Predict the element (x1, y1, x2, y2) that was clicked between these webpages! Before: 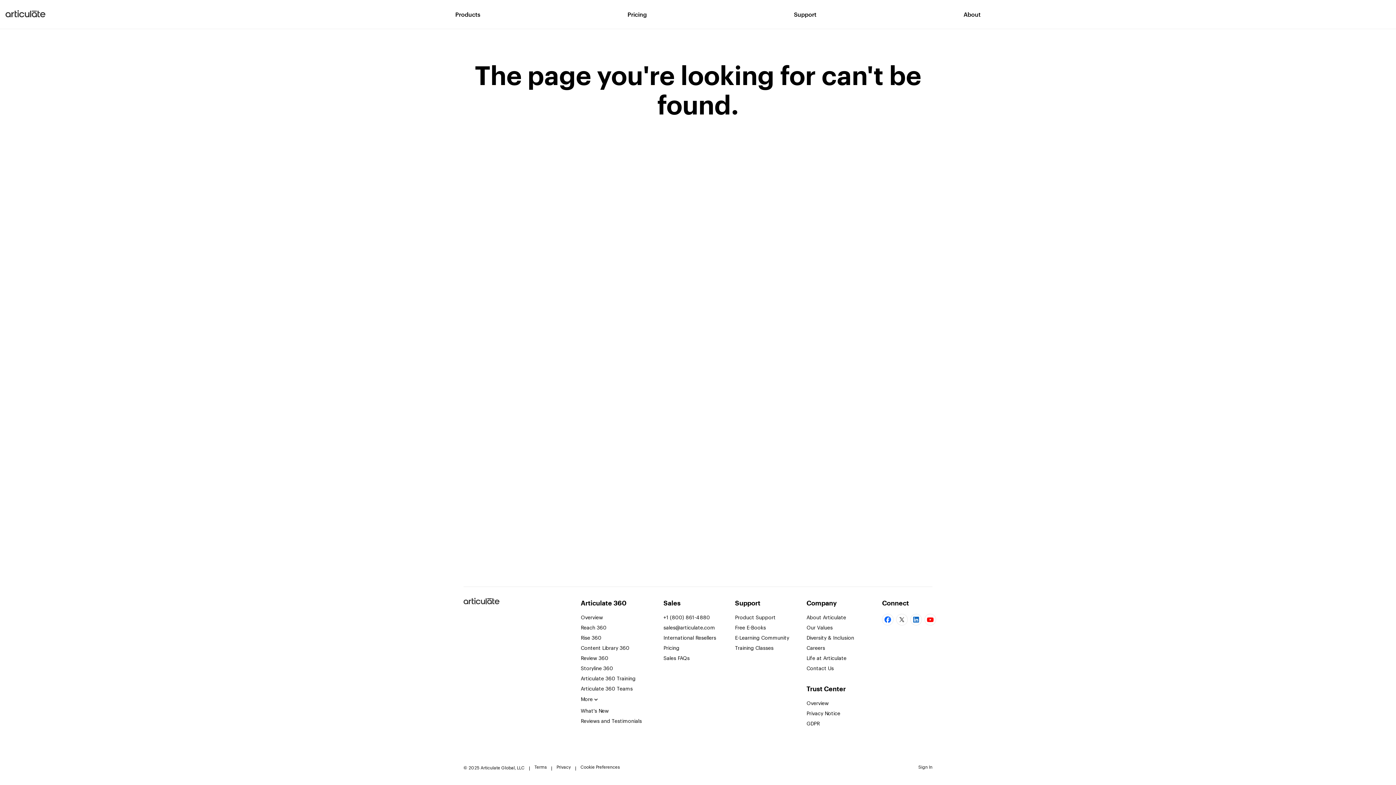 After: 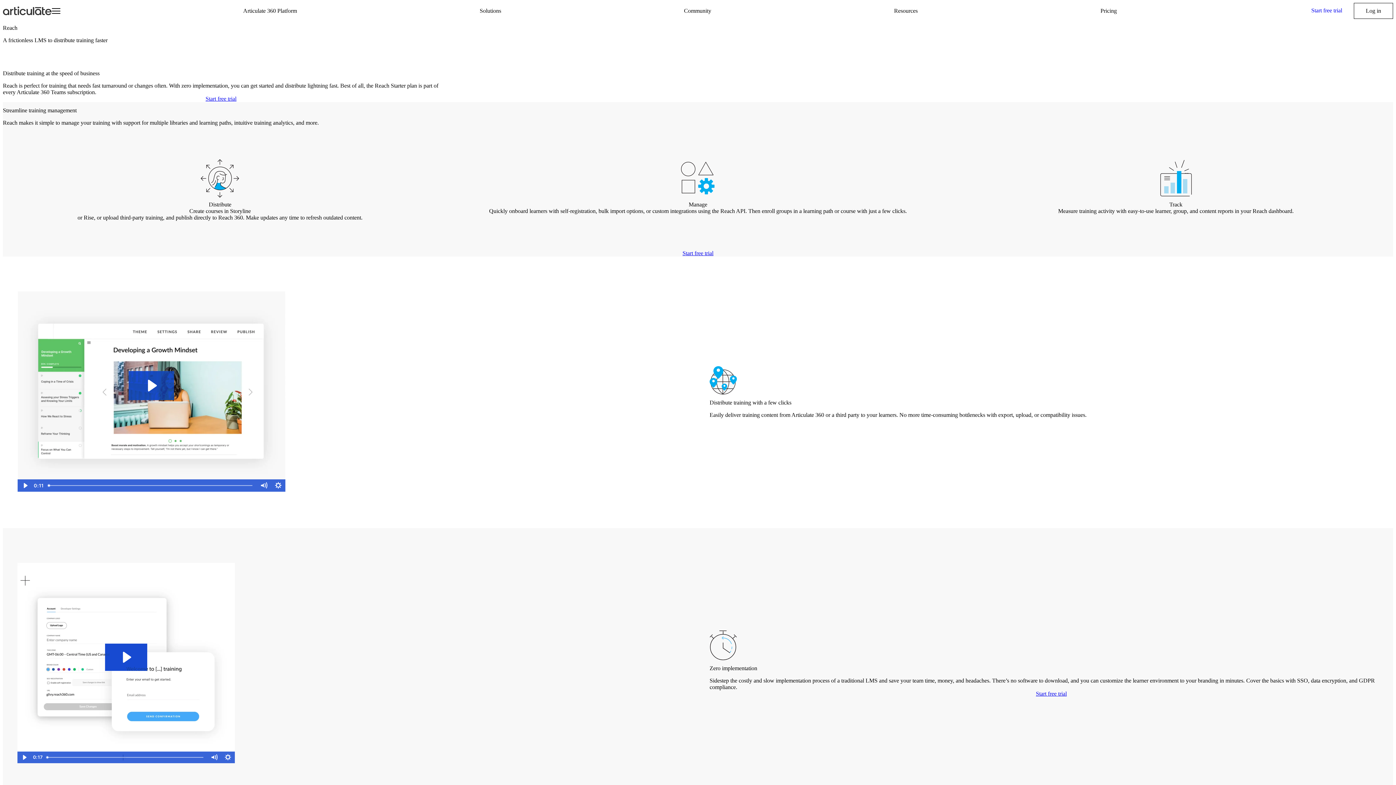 Action: label: Reach 360 bbox: (580, 624, 606, 632)